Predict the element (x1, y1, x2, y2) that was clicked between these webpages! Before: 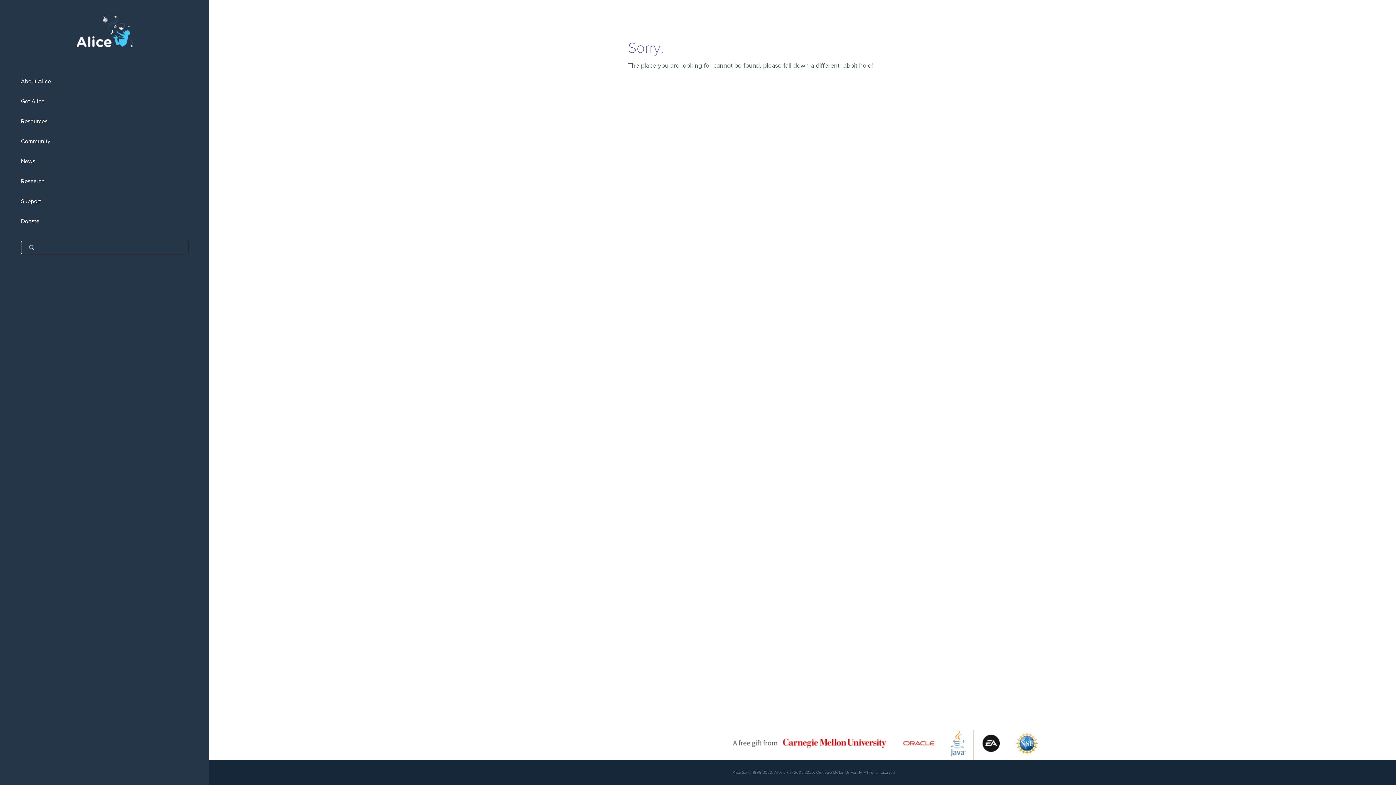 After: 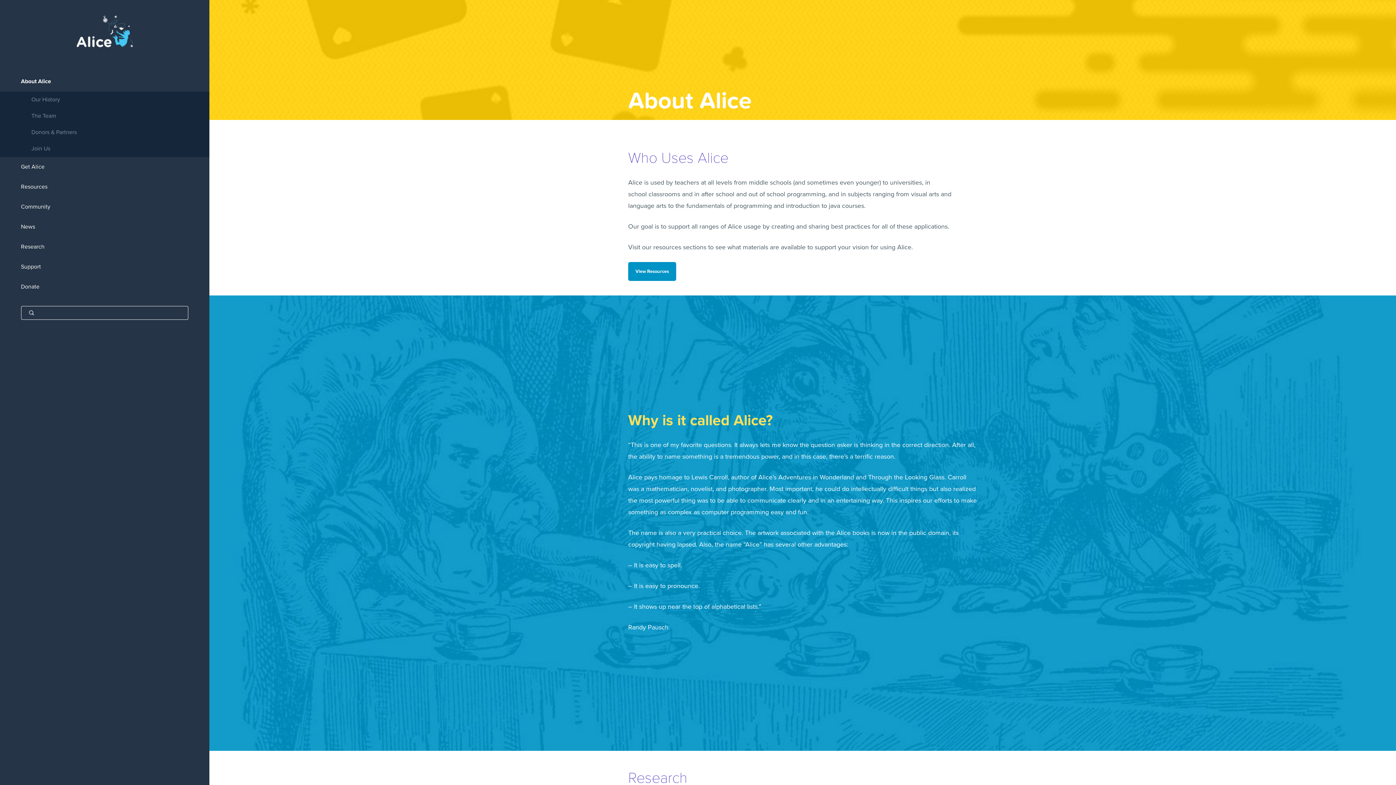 Action: bbox: (0, 71, 209, 91) label: About Alice